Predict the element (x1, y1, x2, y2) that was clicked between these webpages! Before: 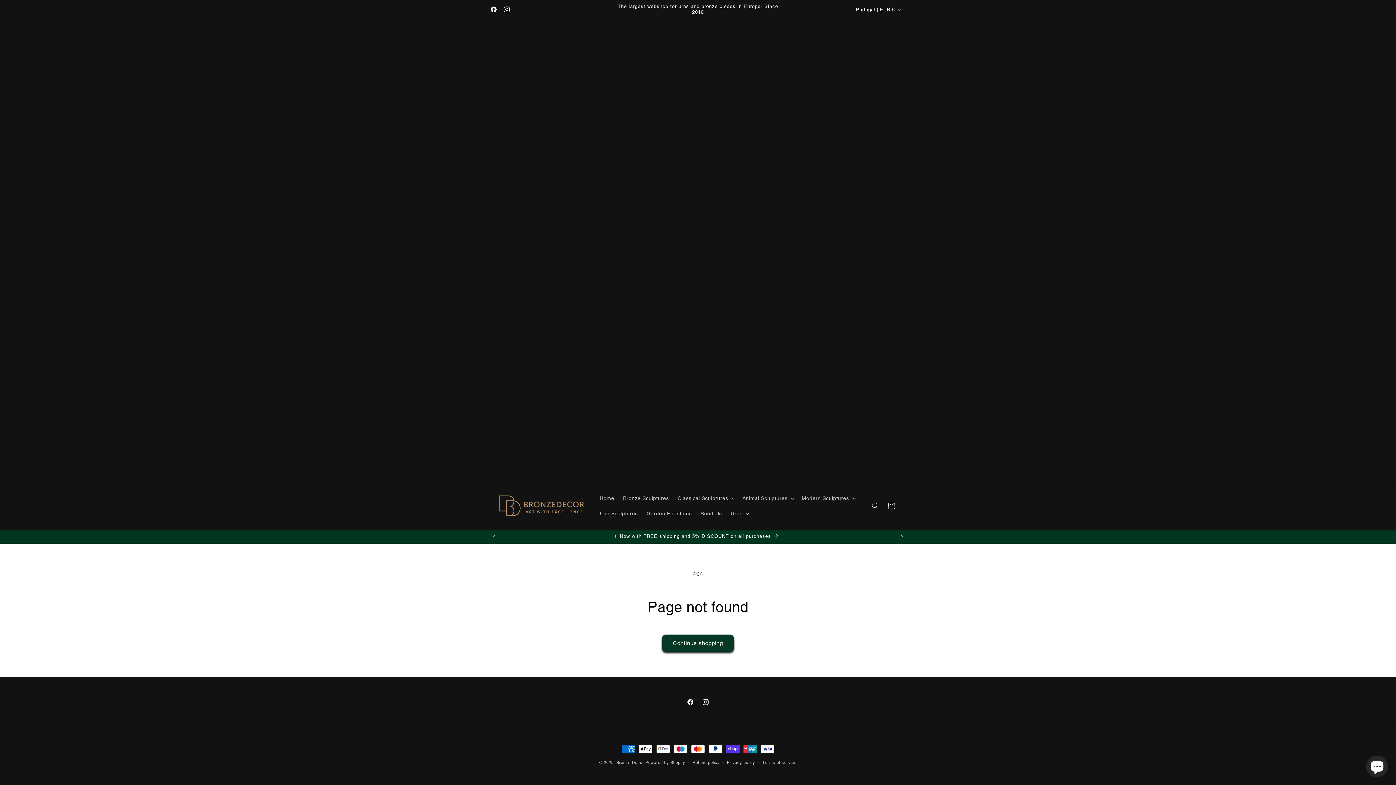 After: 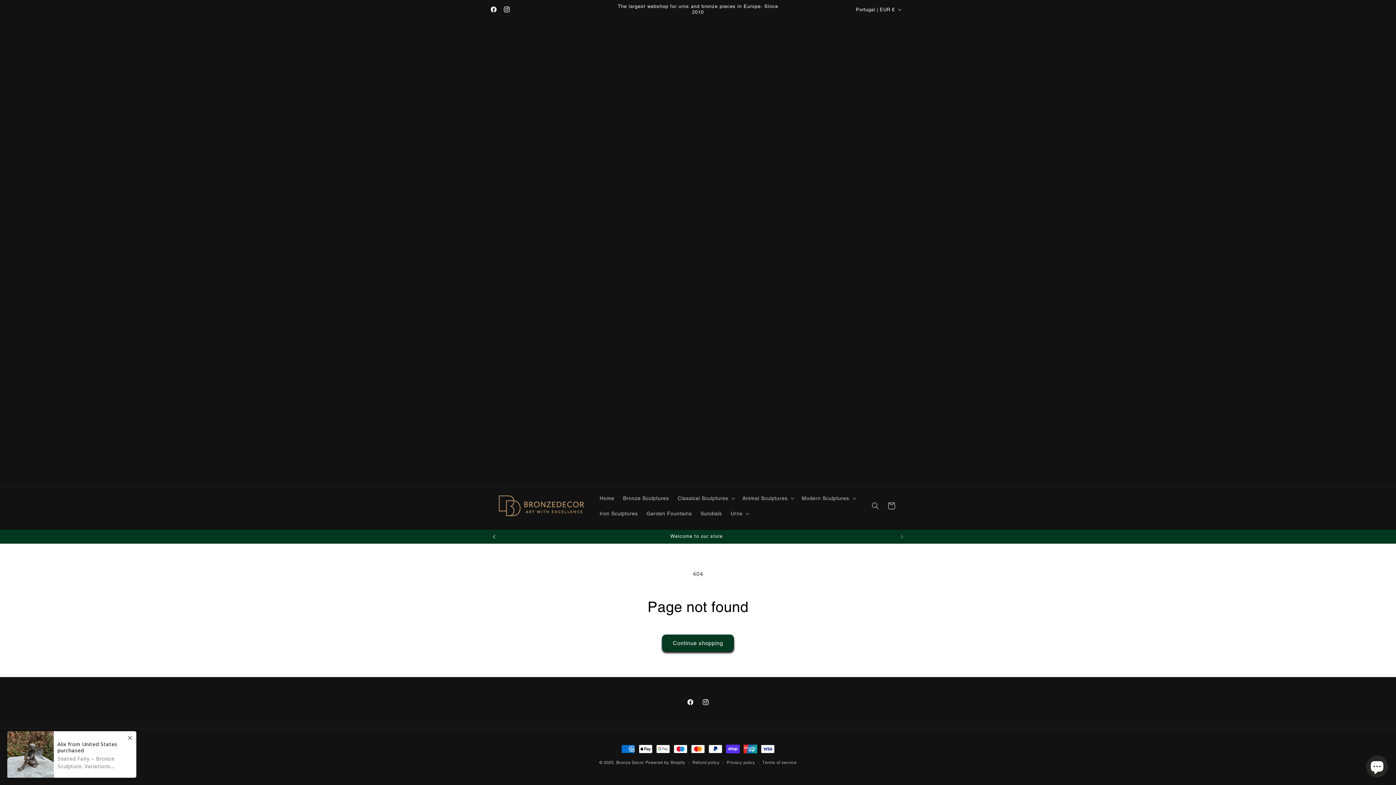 Action: label: Previous announcement bbox: (486, 530, 502, 544)